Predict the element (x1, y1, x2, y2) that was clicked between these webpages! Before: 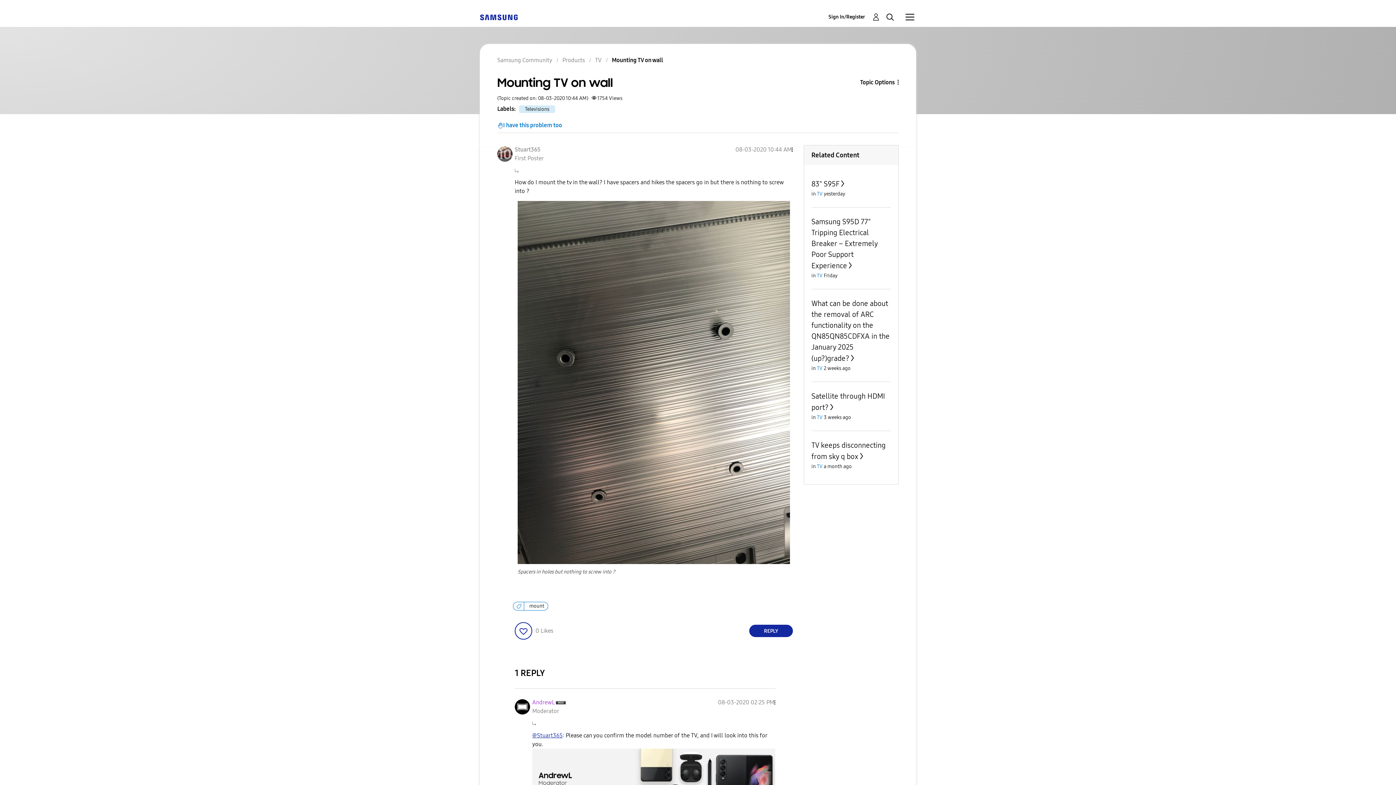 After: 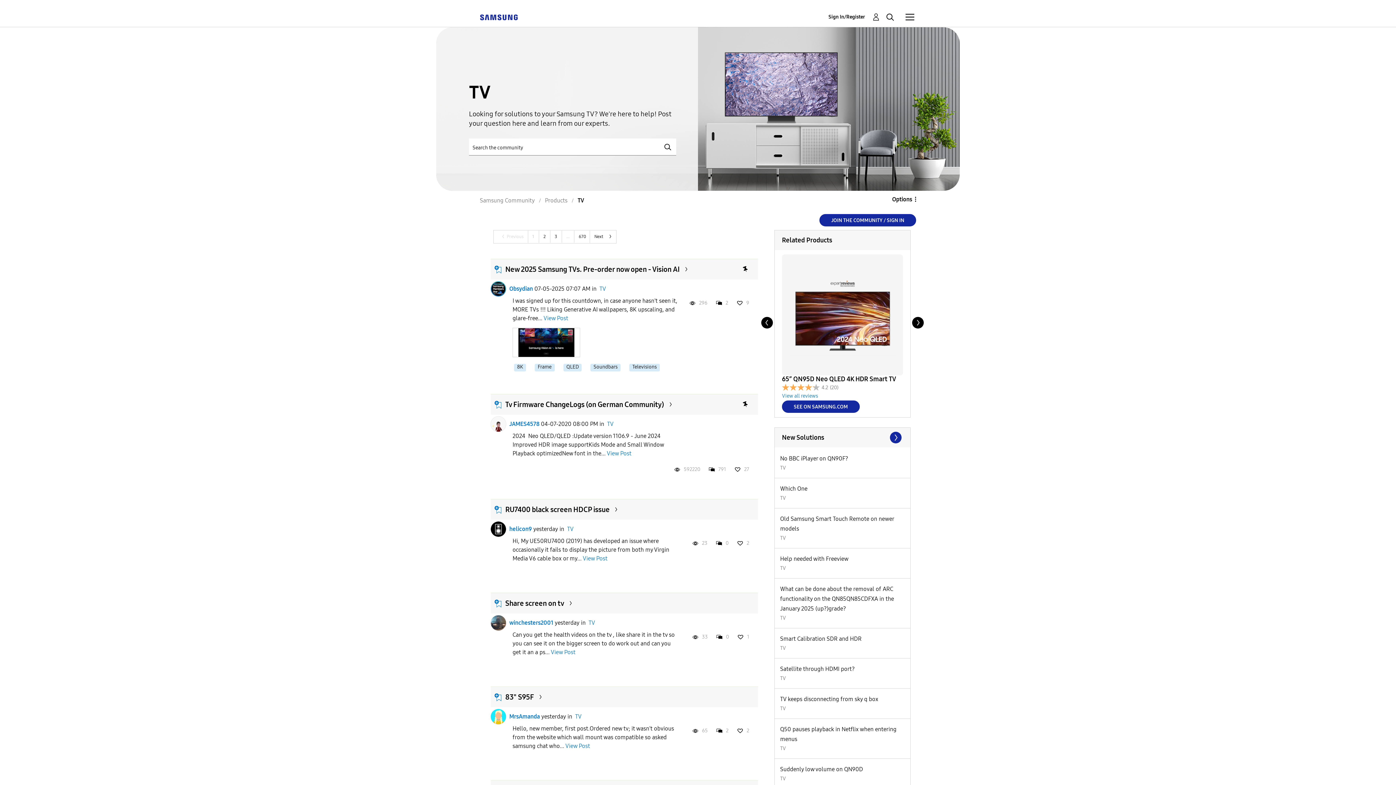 Action: bbox: (817, 272, 822, 278) label: TV